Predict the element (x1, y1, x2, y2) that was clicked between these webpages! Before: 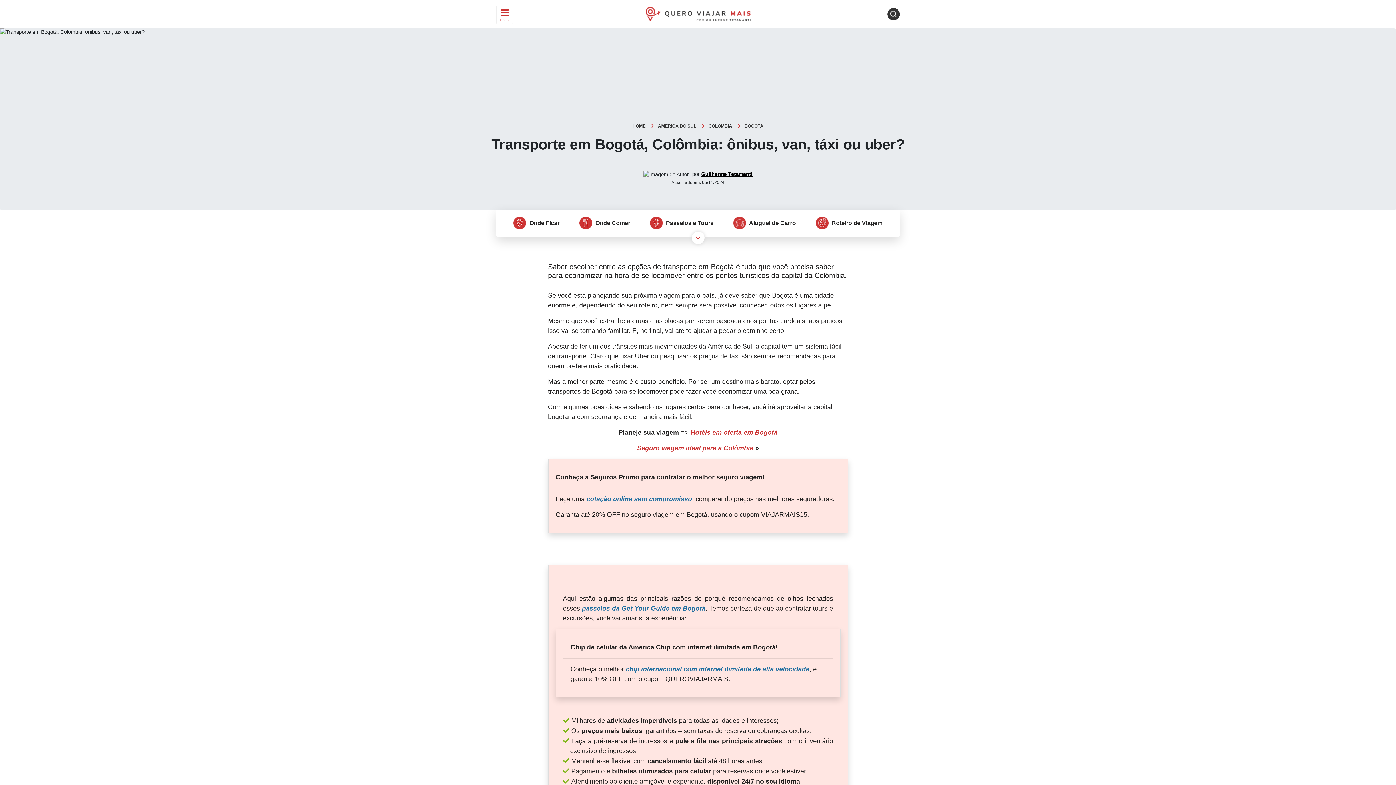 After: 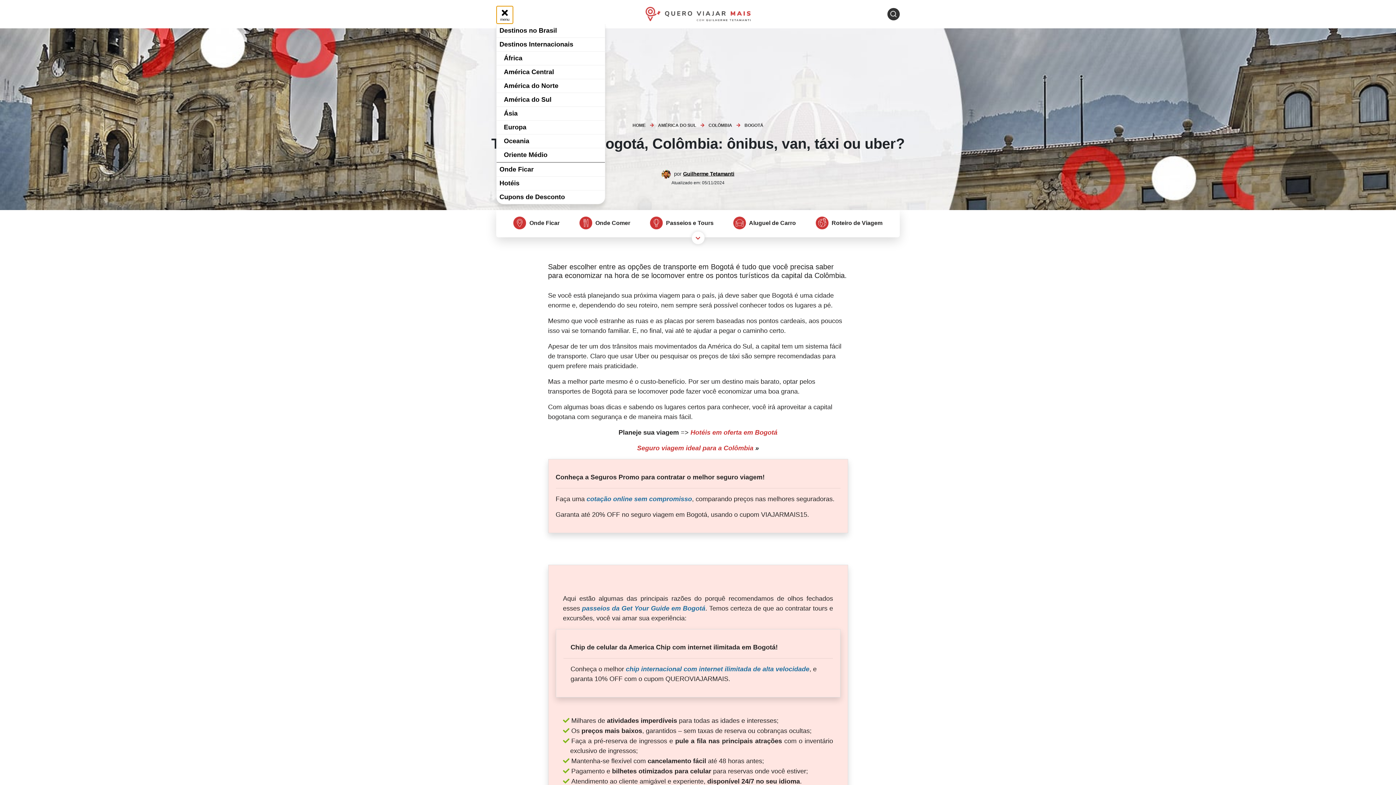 Action: label: menu bbox: (496, 5, 513, 24)